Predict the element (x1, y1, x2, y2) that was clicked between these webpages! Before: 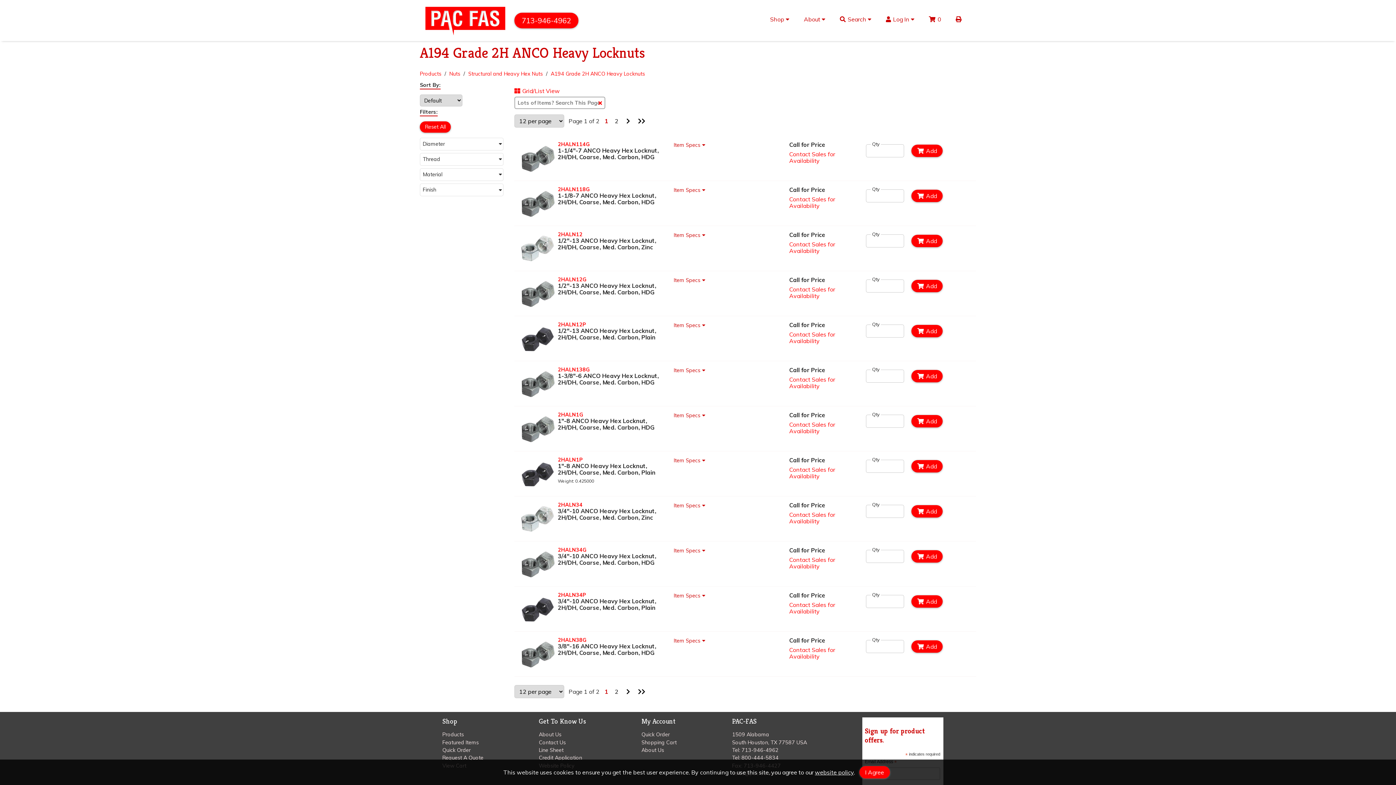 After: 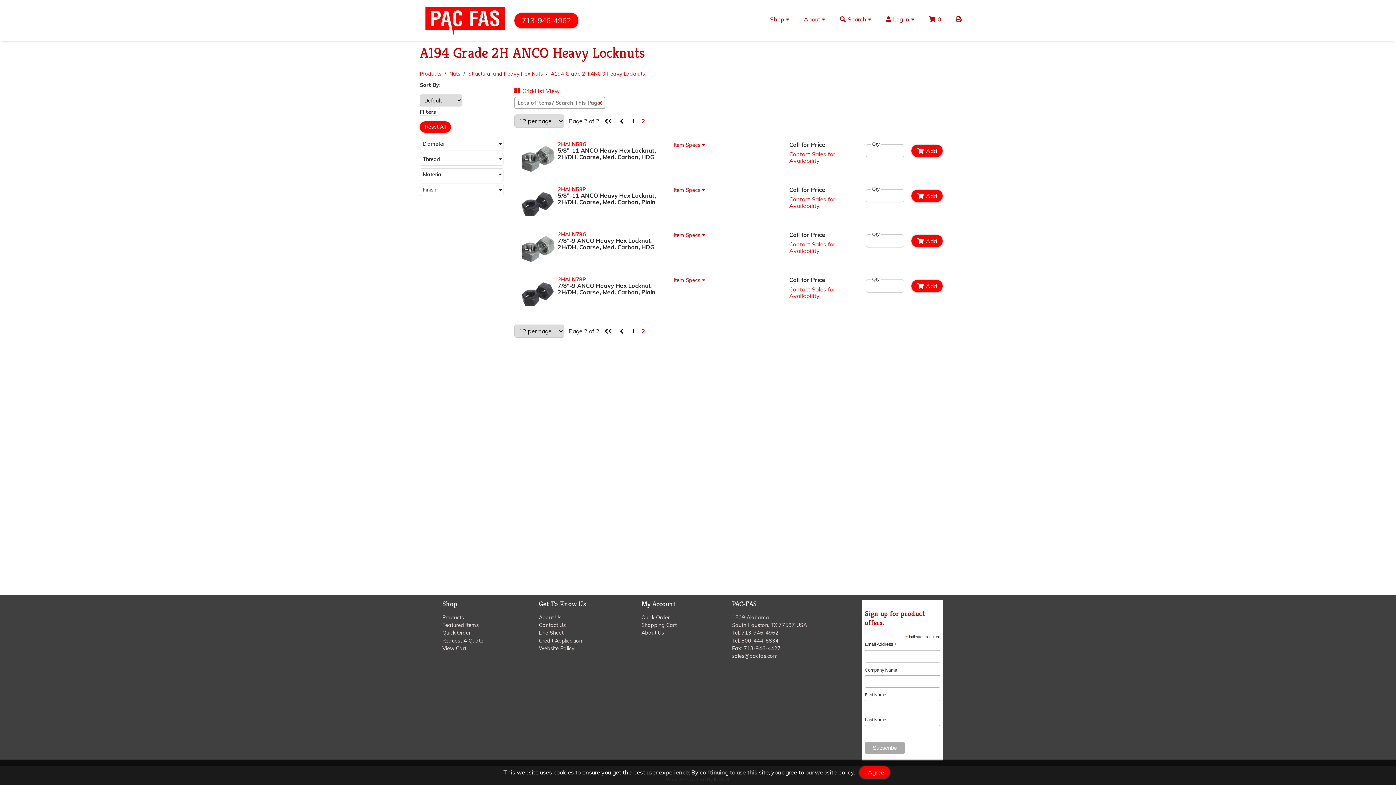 Action: bbox: (623, 686, 633, 697) label: Go to Next Page